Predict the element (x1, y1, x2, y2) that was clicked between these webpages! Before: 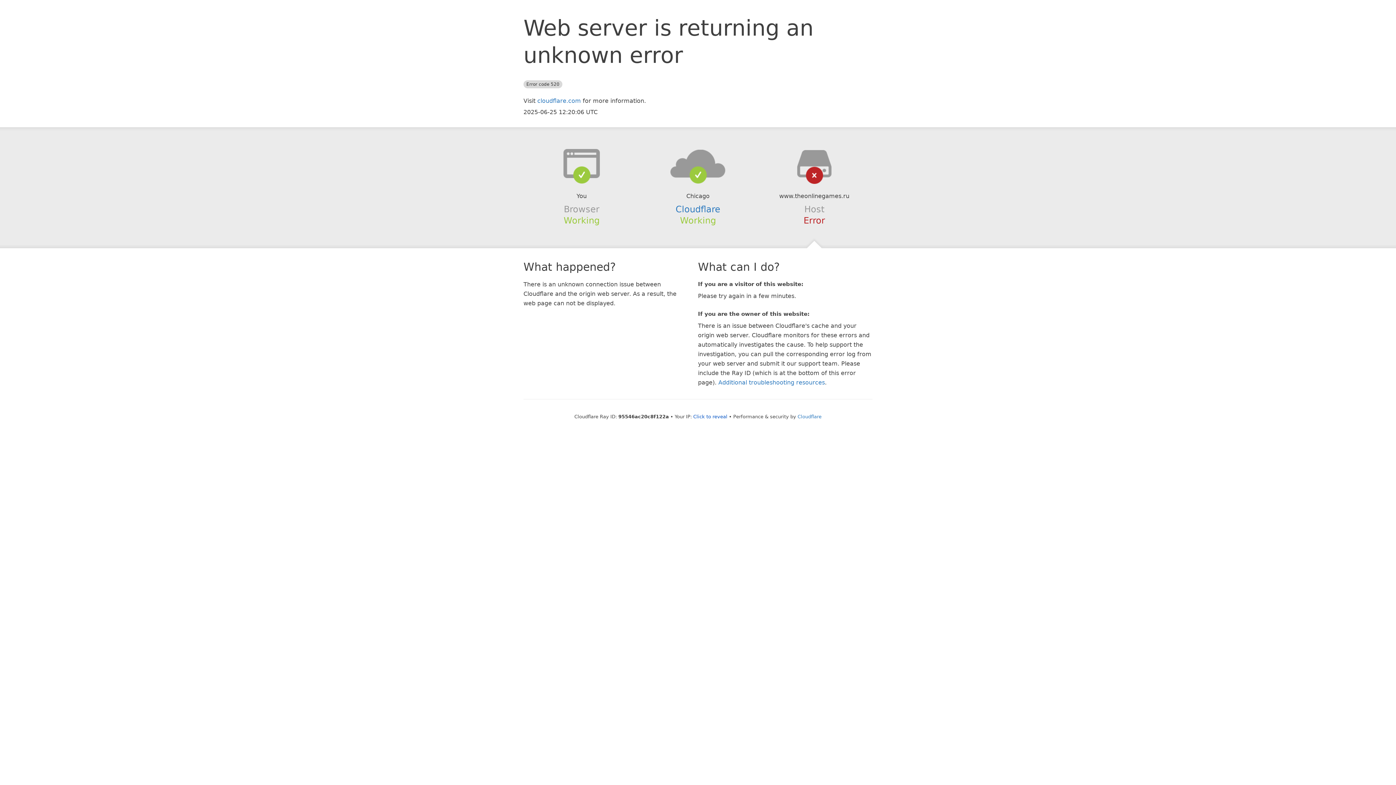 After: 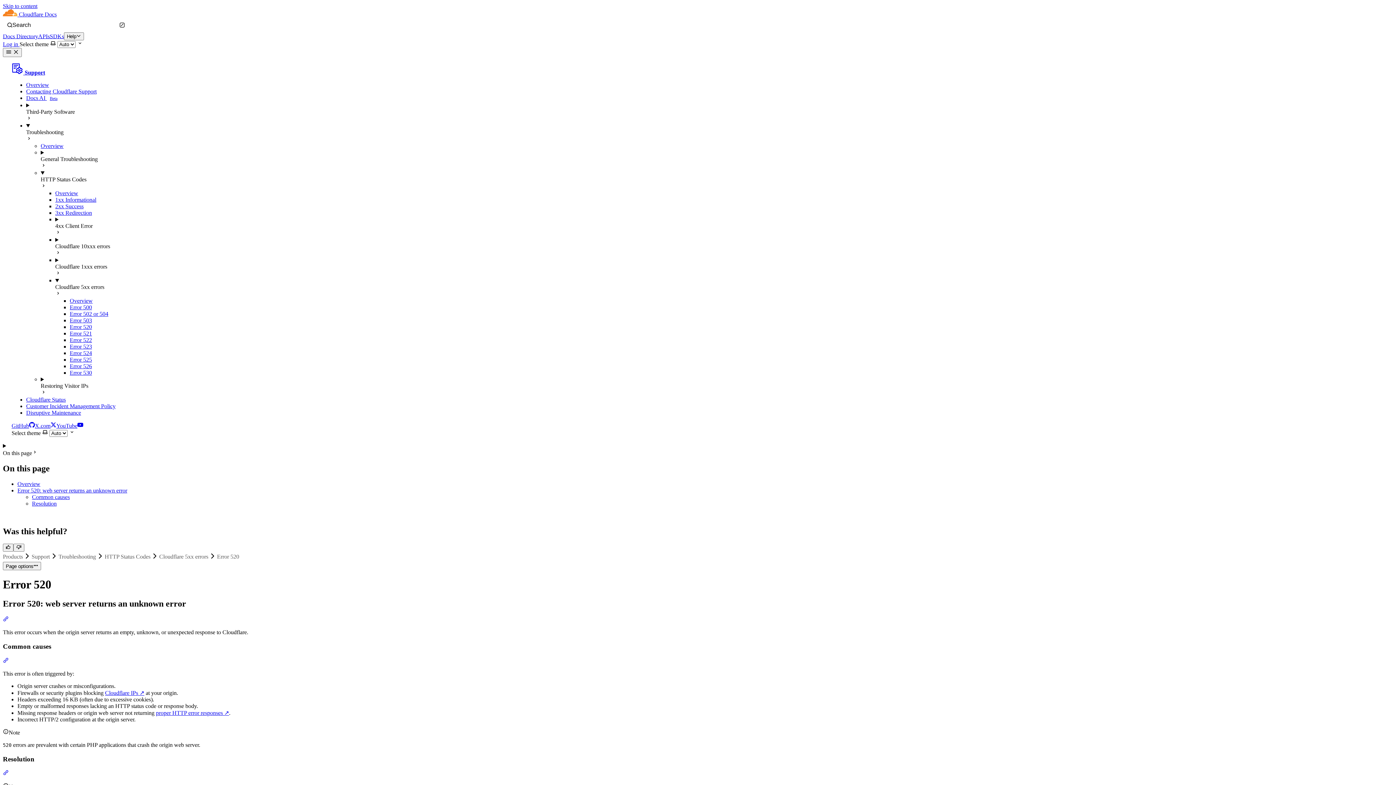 Action: bbox: (718, 379, 825, 386) label: Additional troubleshooting resources